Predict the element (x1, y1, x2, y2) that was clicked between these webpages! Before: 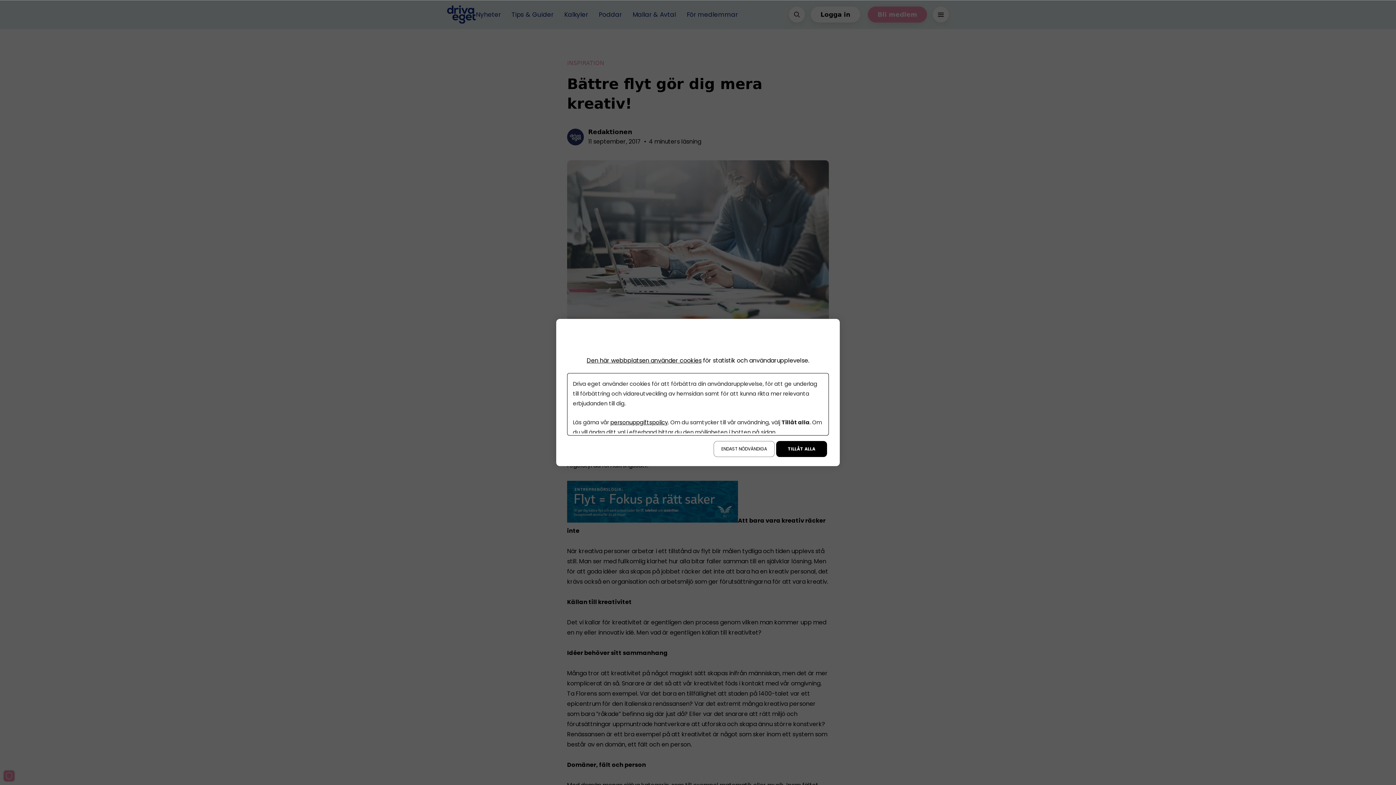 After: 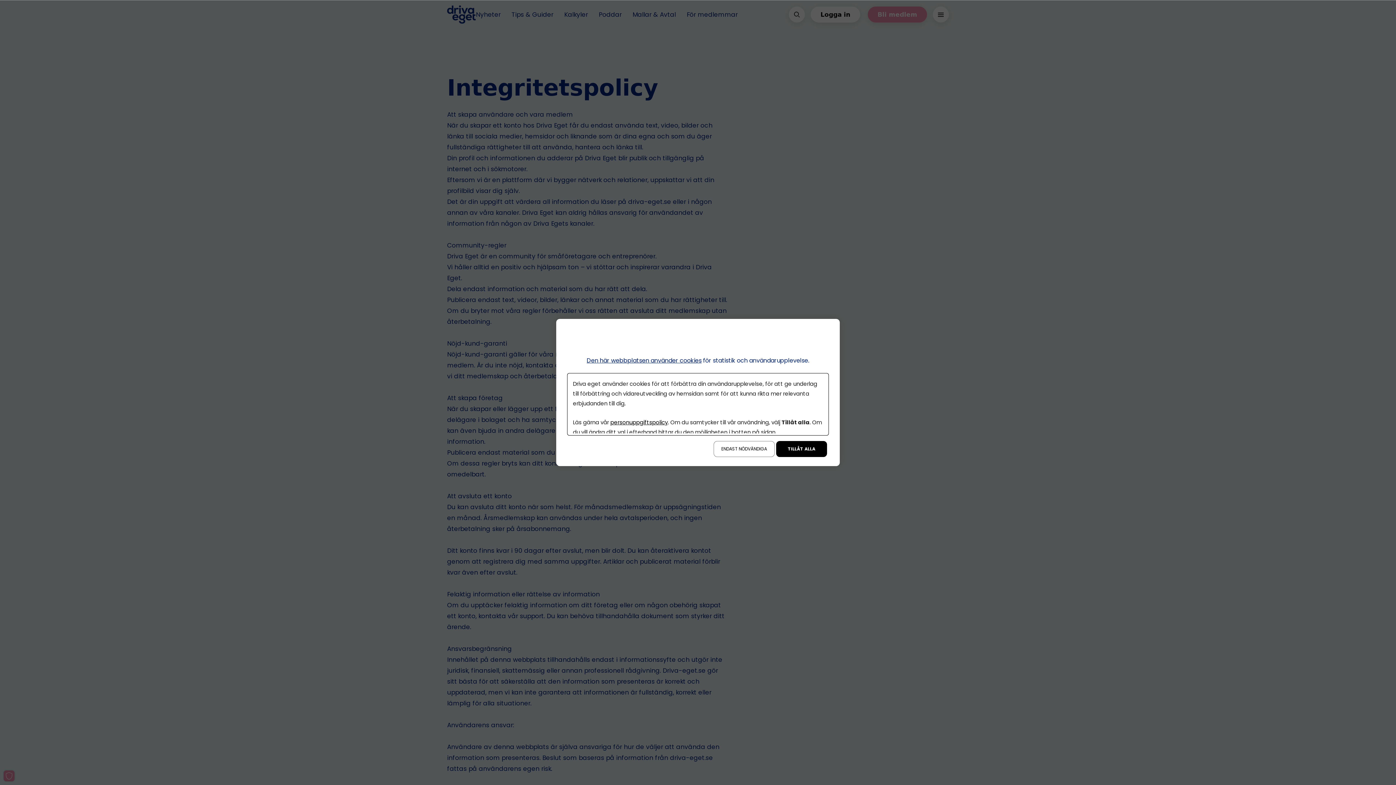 Action: label: personuppgiftspolicy bbox: (610, 418, 668, 426)